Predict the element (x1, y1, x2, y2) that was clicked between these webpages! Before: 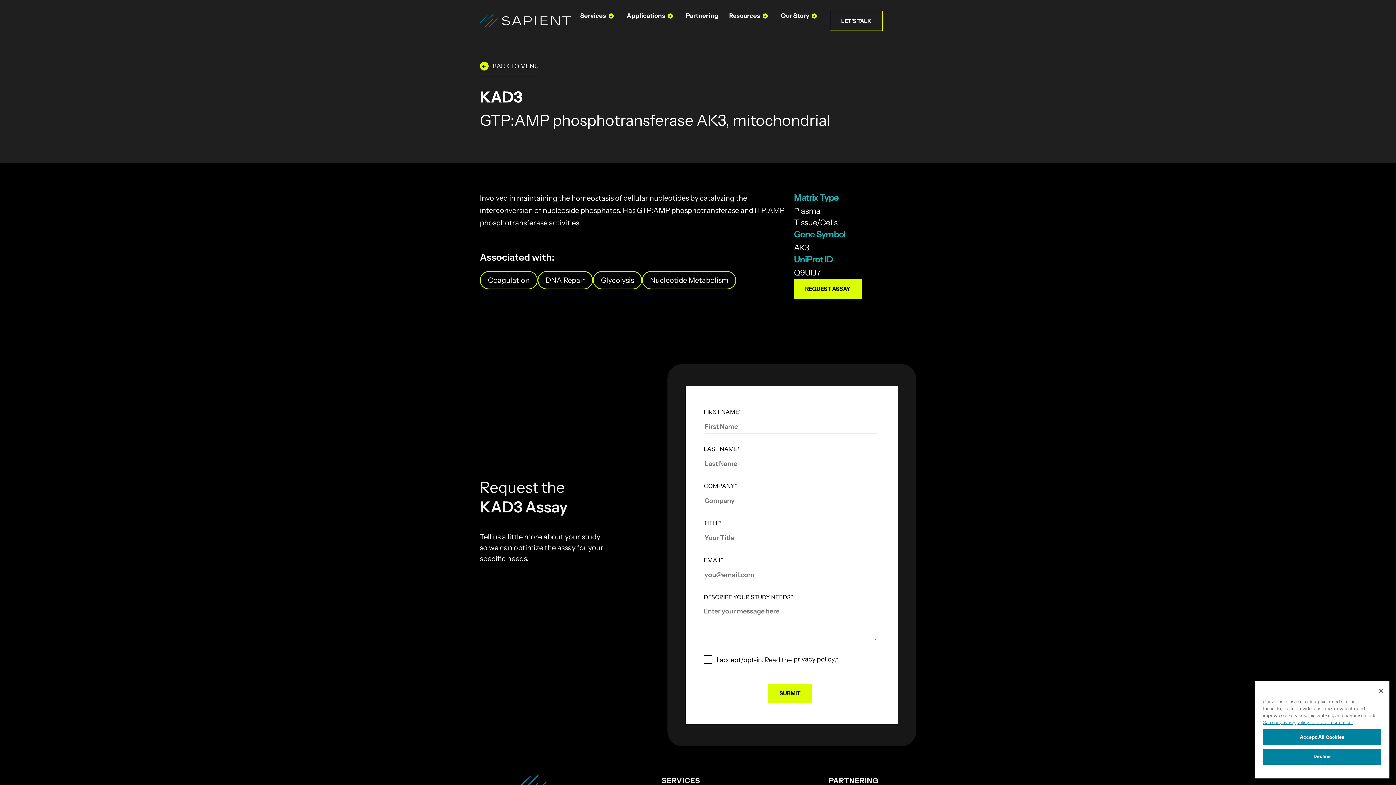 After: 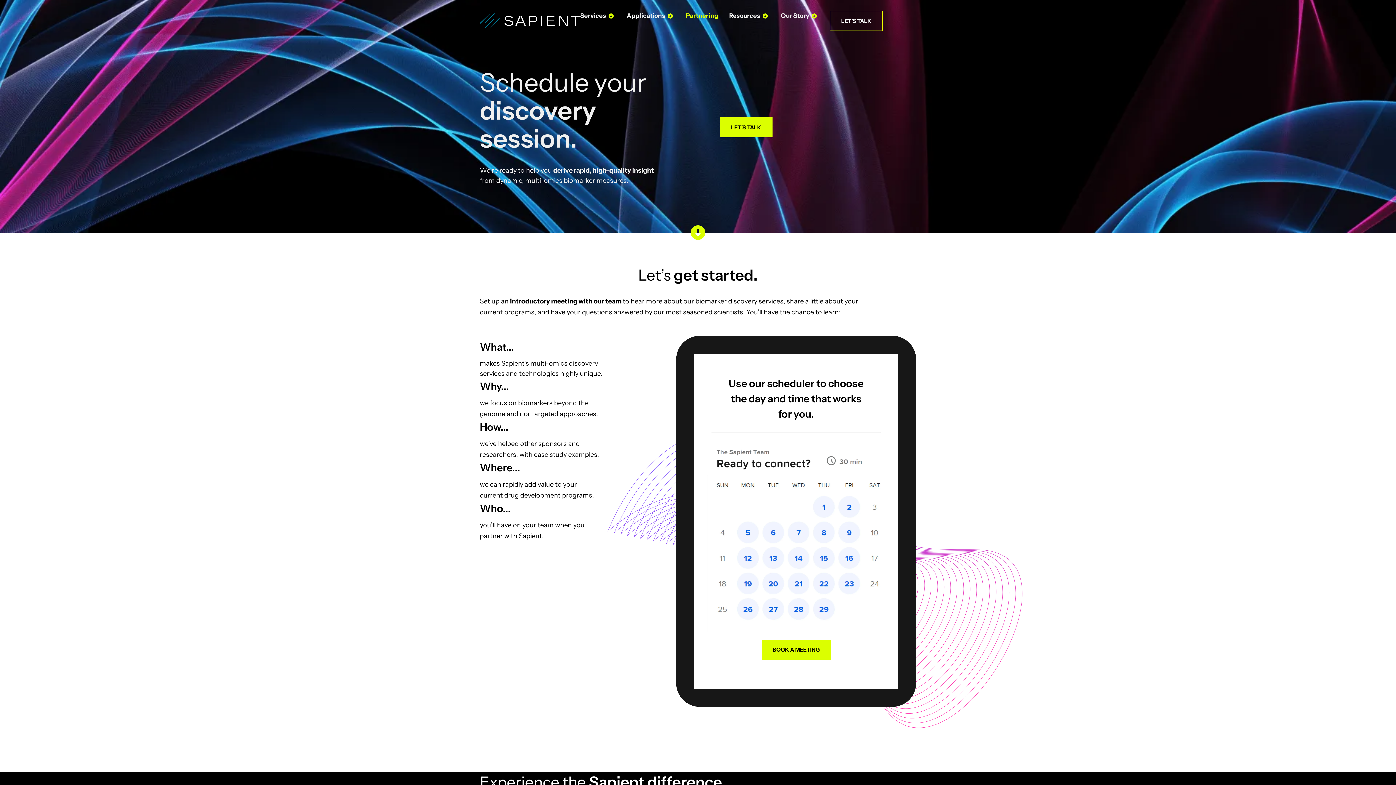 Action: label: Partnering bbox: (686, 10, 718, 20)